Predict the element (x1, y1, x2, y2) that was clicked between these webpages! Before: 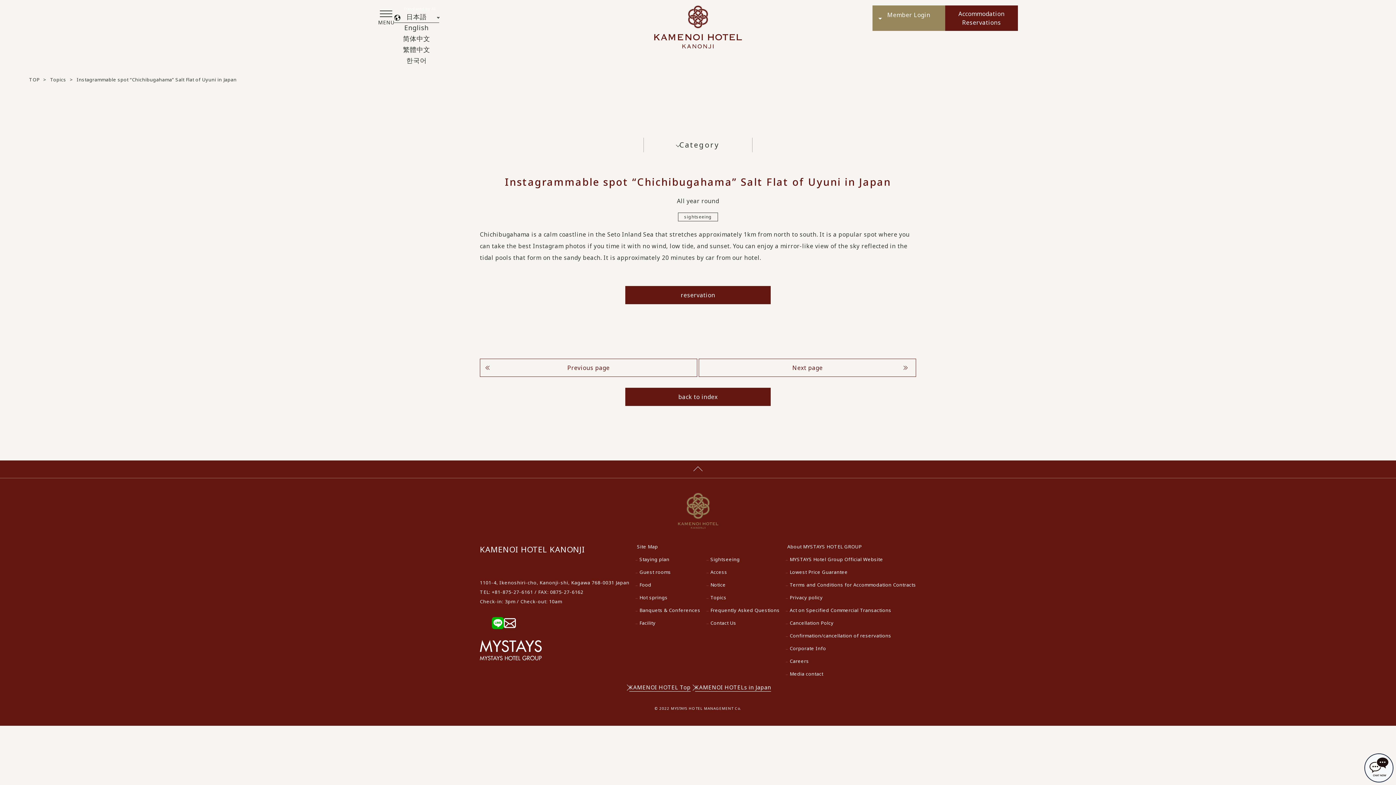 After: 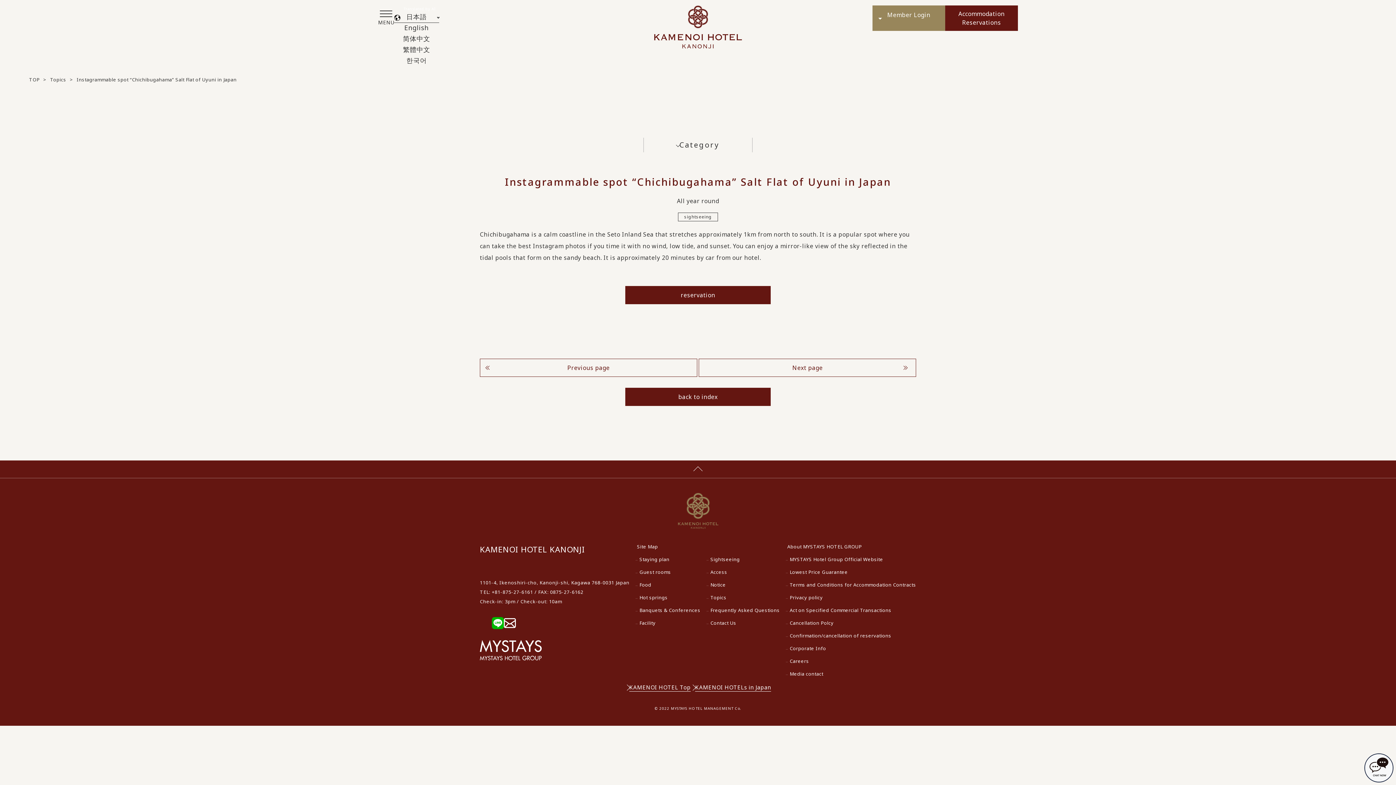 Action: bbox: (480, 618, 492, 626)